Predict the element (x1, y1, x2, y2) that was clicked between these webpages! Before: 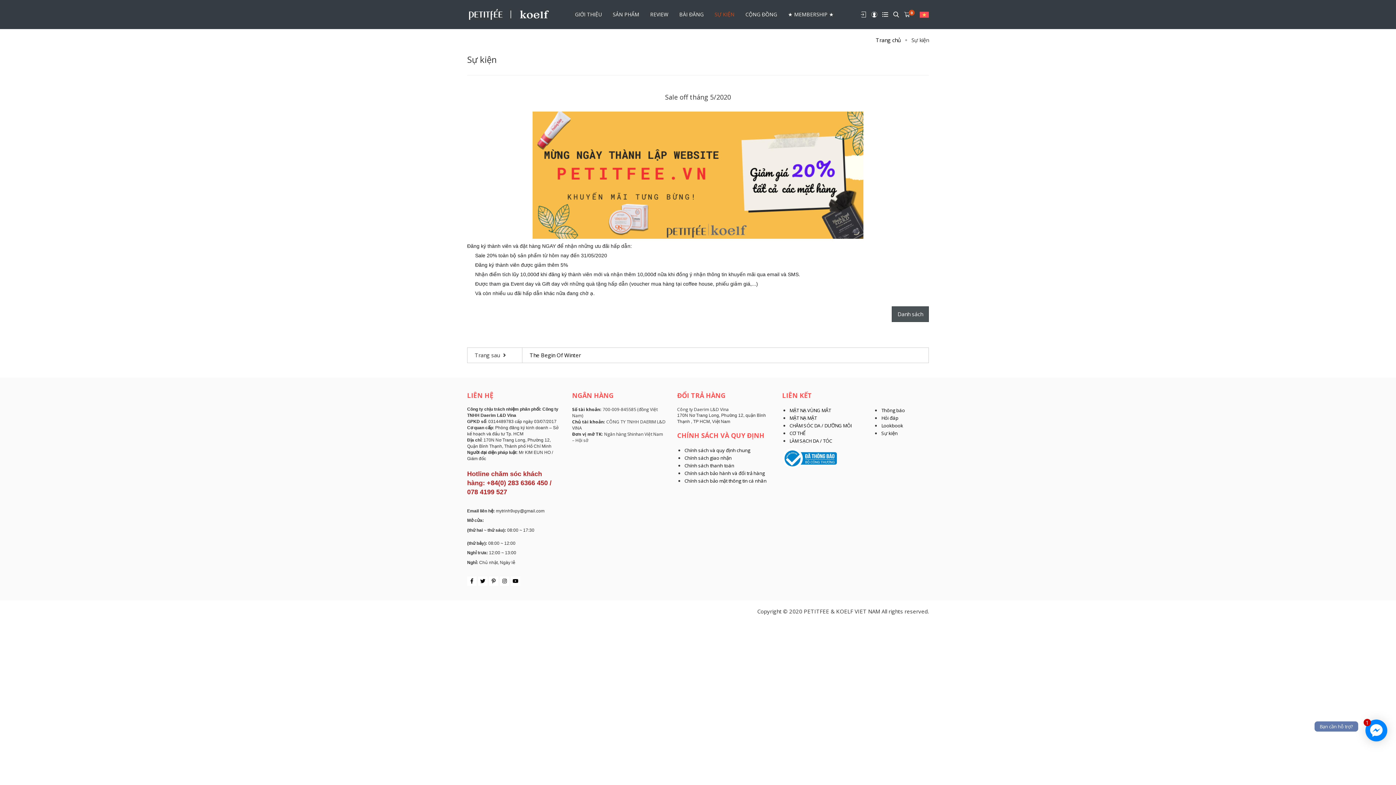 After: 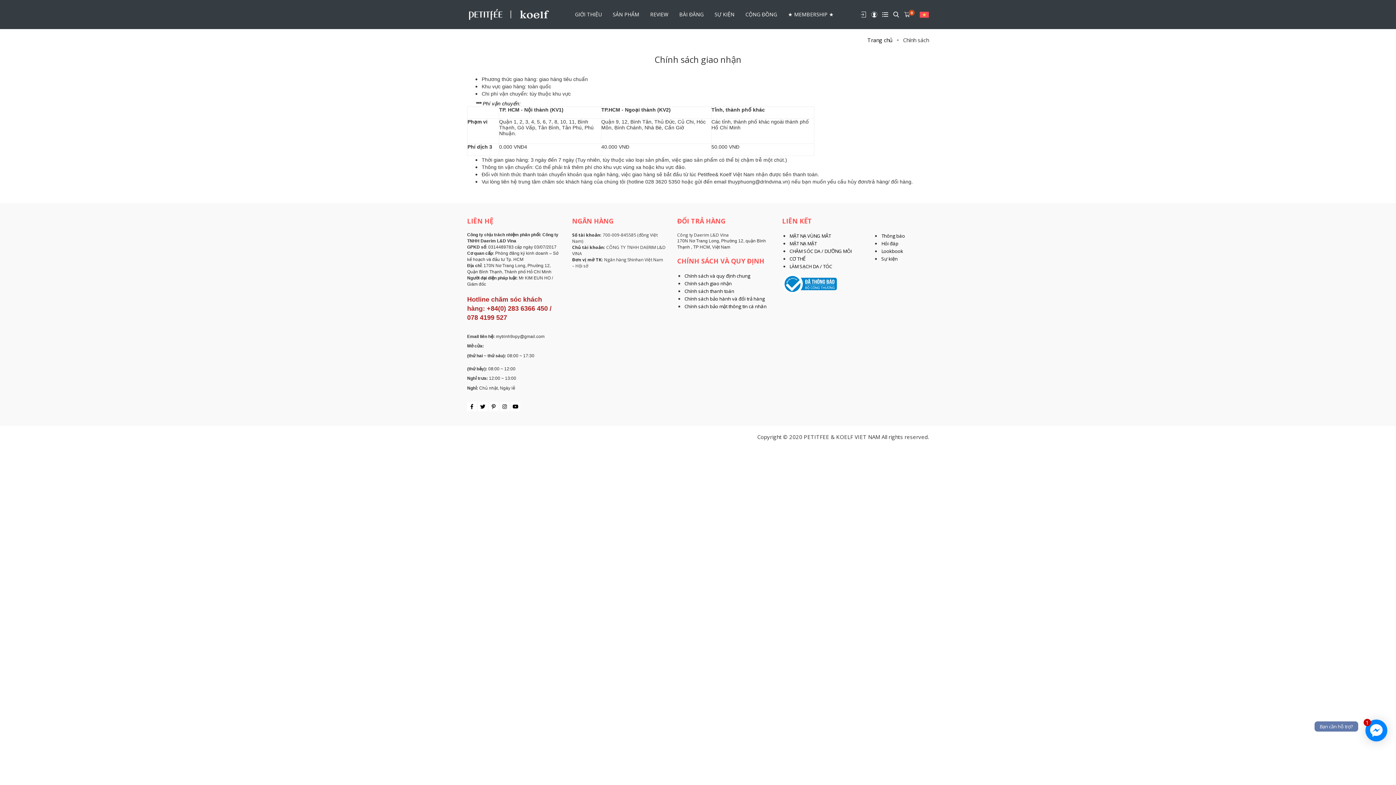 Action: bbox: (684, 454, 731, 461) label: Chính sách giao nhận